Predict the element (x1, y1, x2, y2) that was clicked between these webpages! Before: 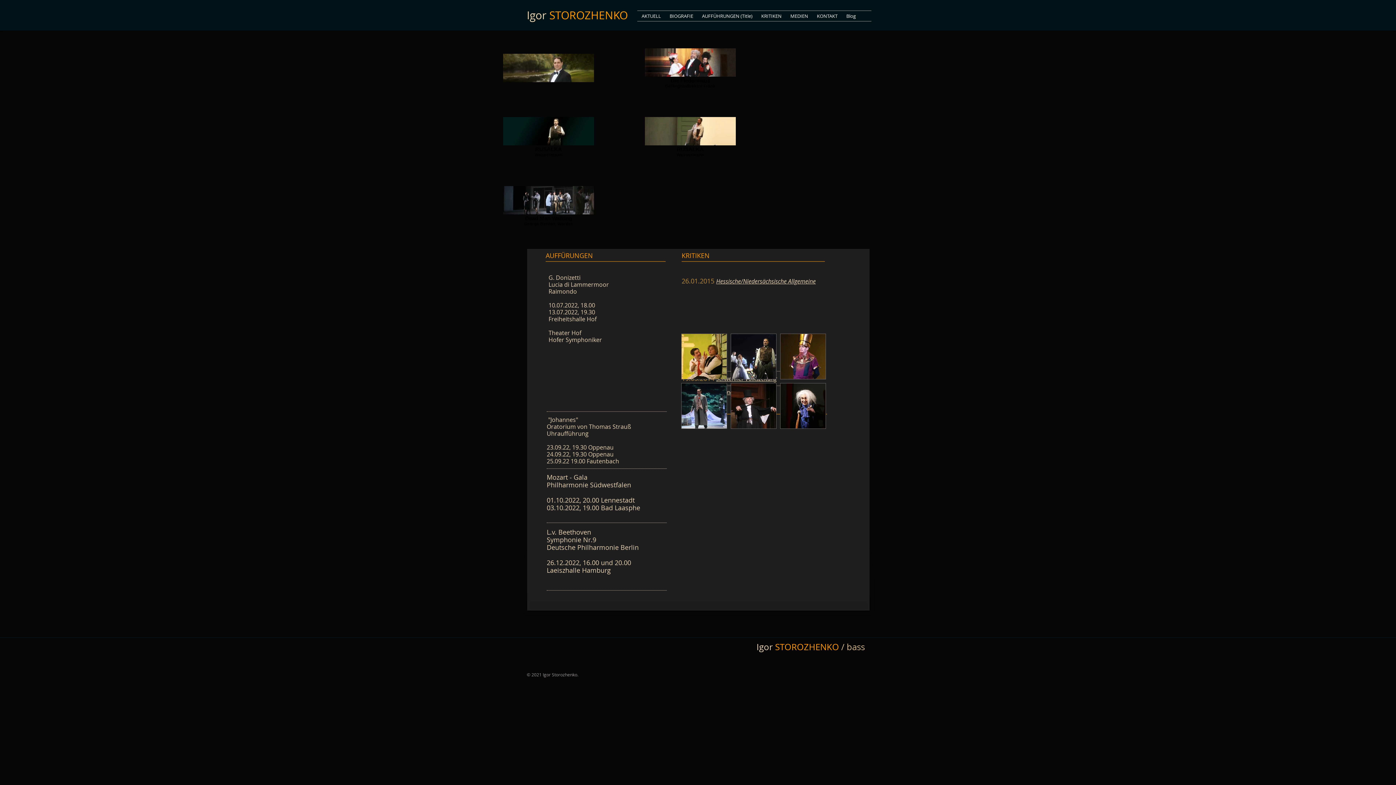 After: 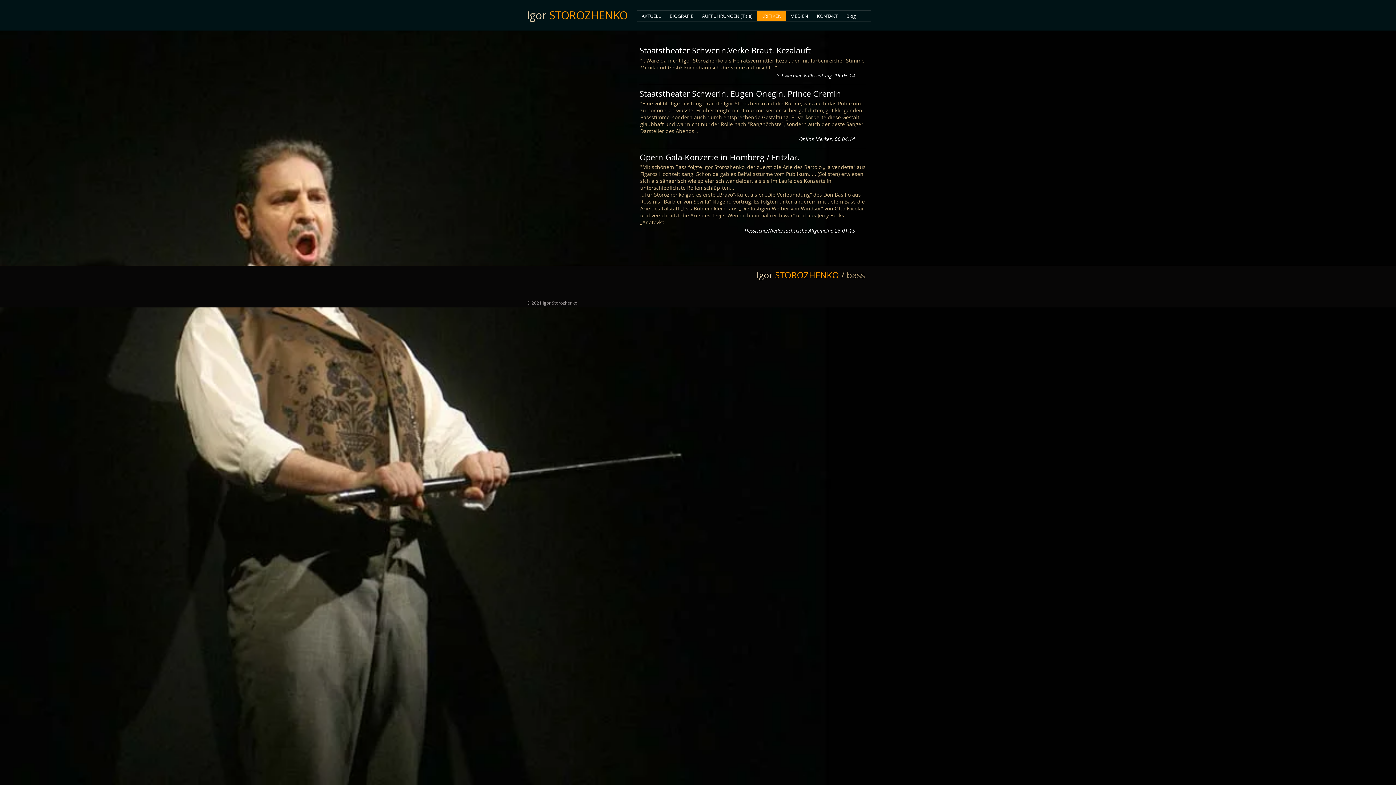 Action: label: KRITIKEN bbox: (757, 10, 786, 21)